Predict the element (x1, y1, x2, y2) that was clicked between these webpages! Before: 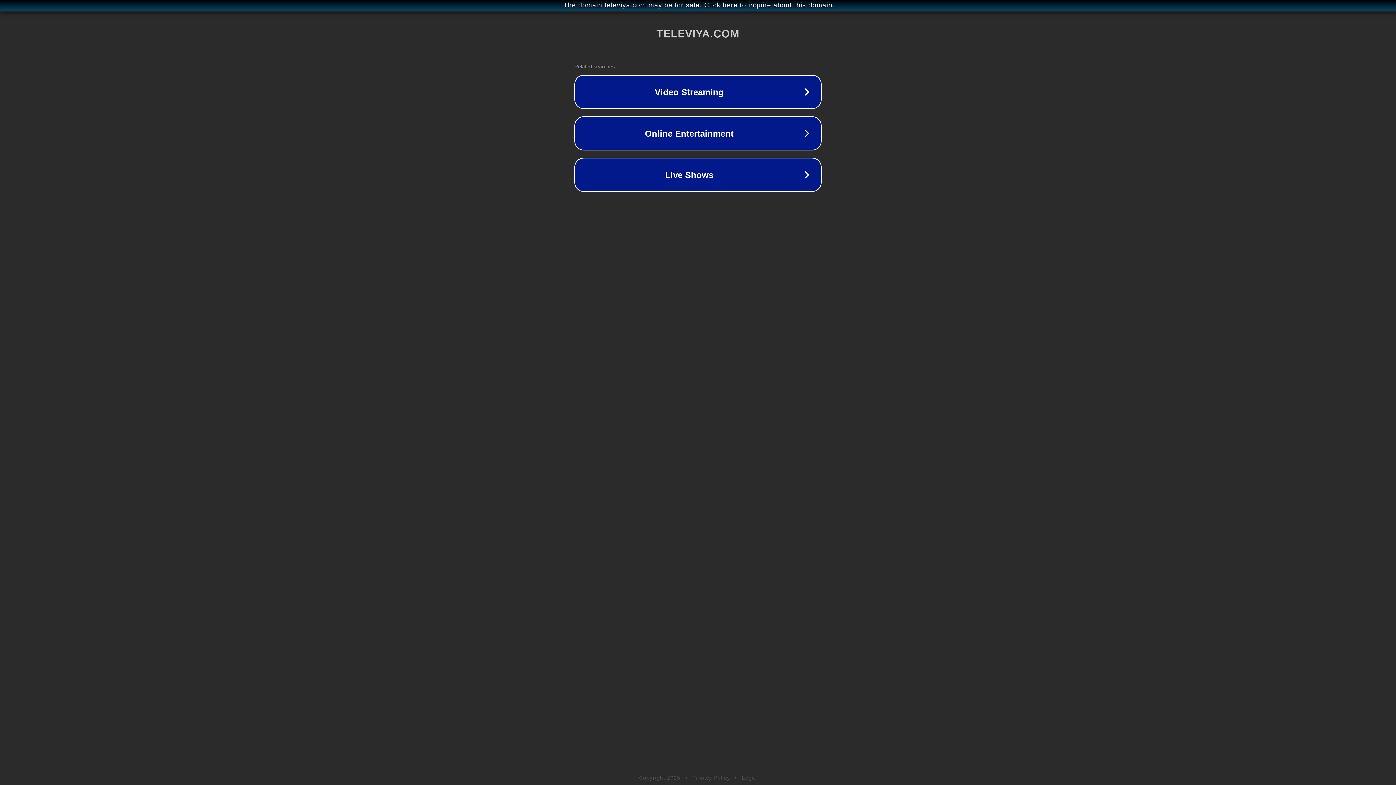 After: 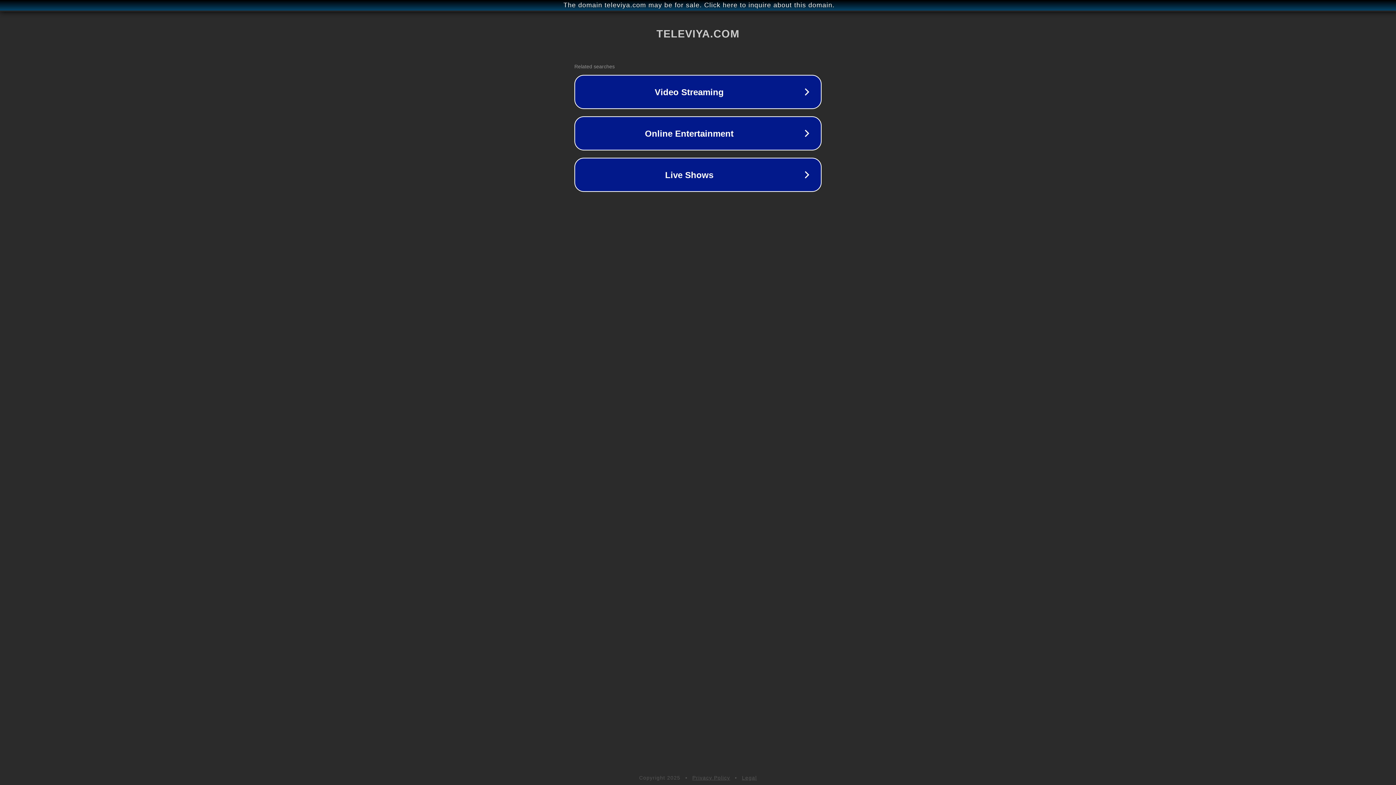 Action: label: Legal bbox: (742, 775, 757, 781)